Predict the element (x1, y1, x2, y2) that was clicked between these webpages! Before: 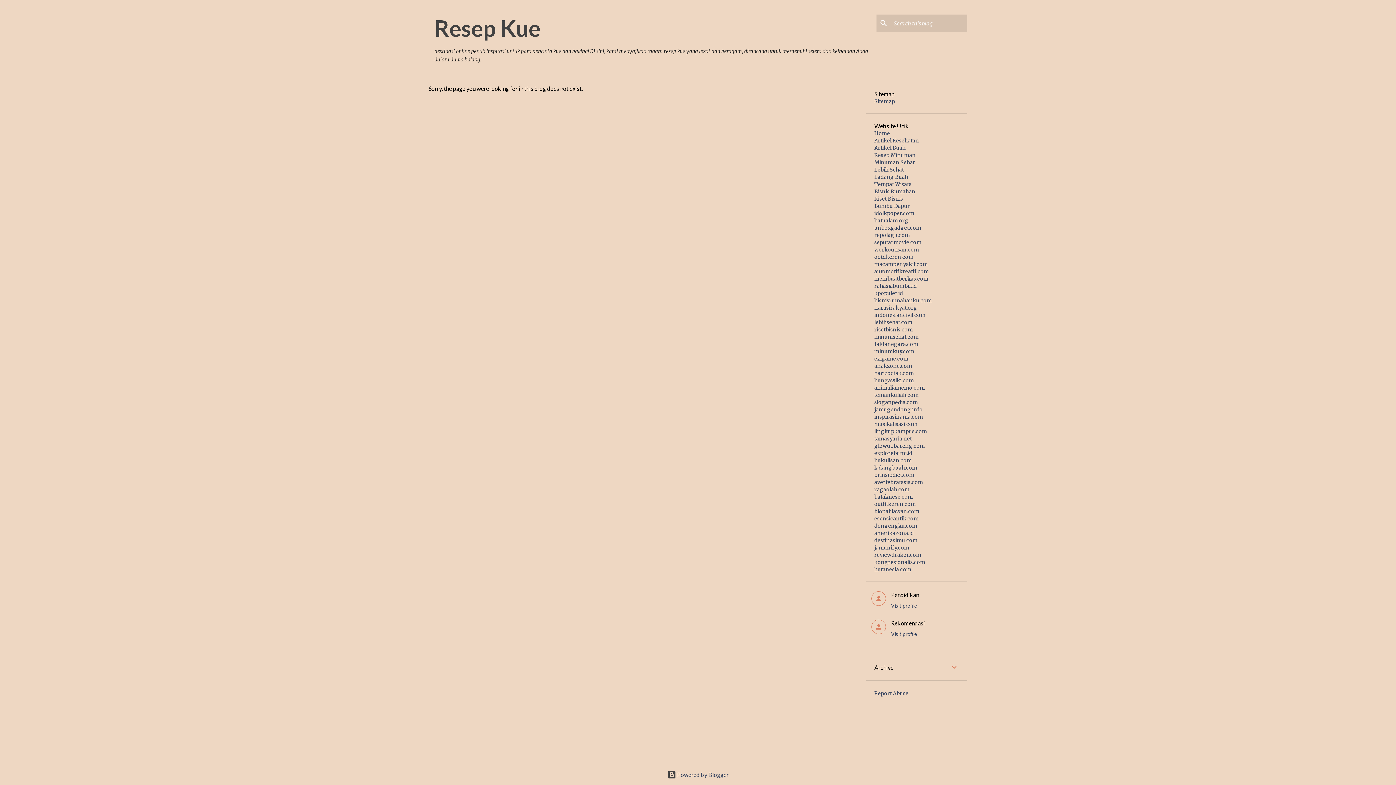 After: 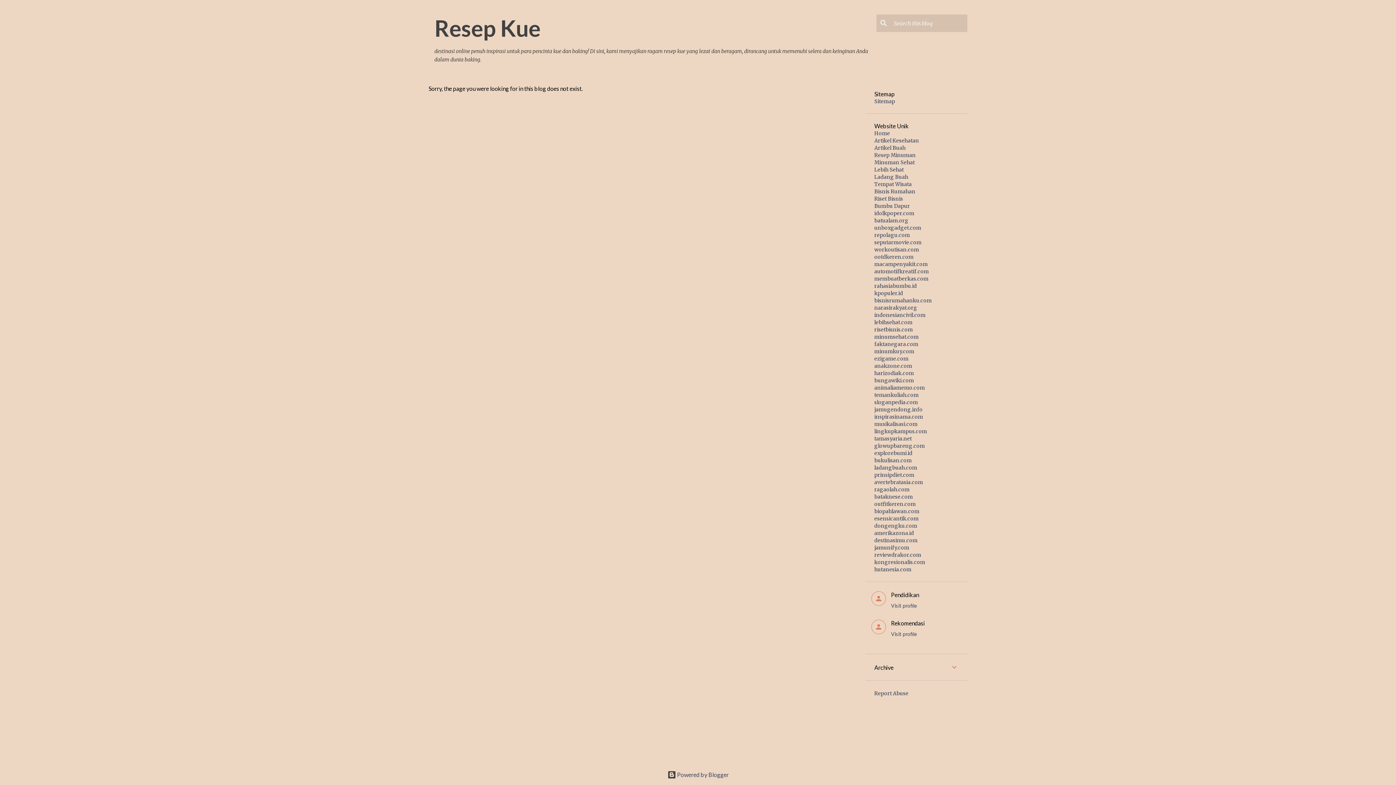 Action: label: ezigame.com bbox: (874, 355, 908, 362)